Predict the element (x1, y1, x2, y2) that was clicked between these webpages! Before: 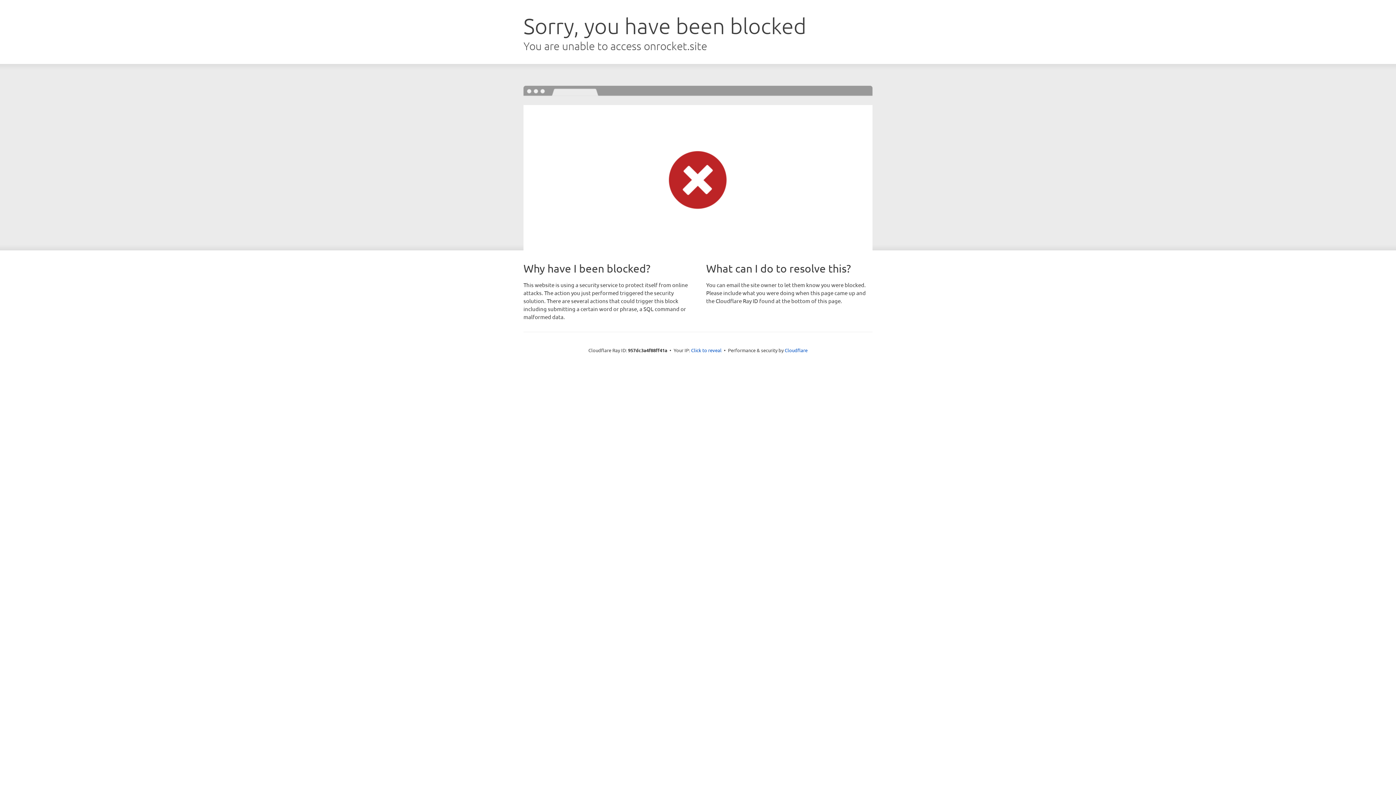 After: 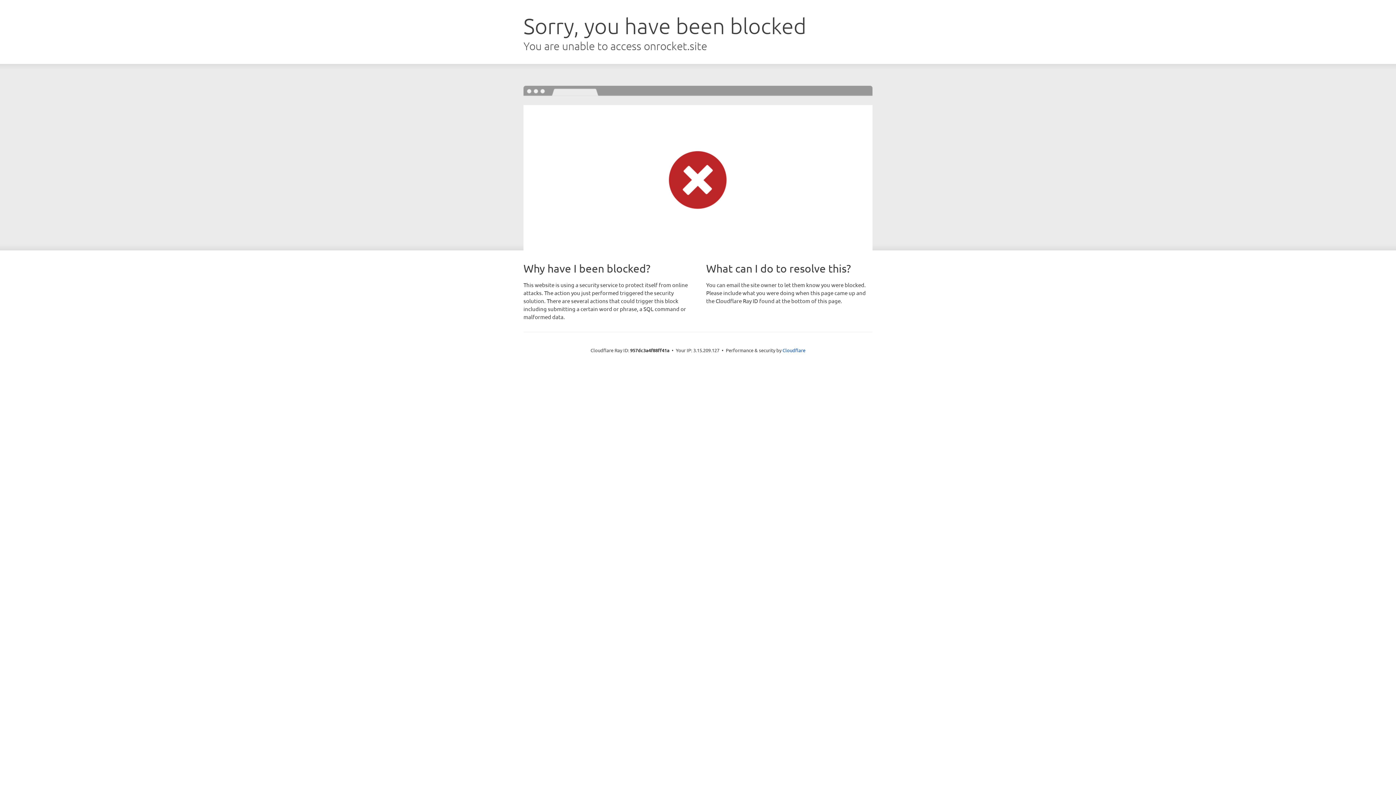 Action: bbox: (691, 346, 721, 353) label: Click to reveal